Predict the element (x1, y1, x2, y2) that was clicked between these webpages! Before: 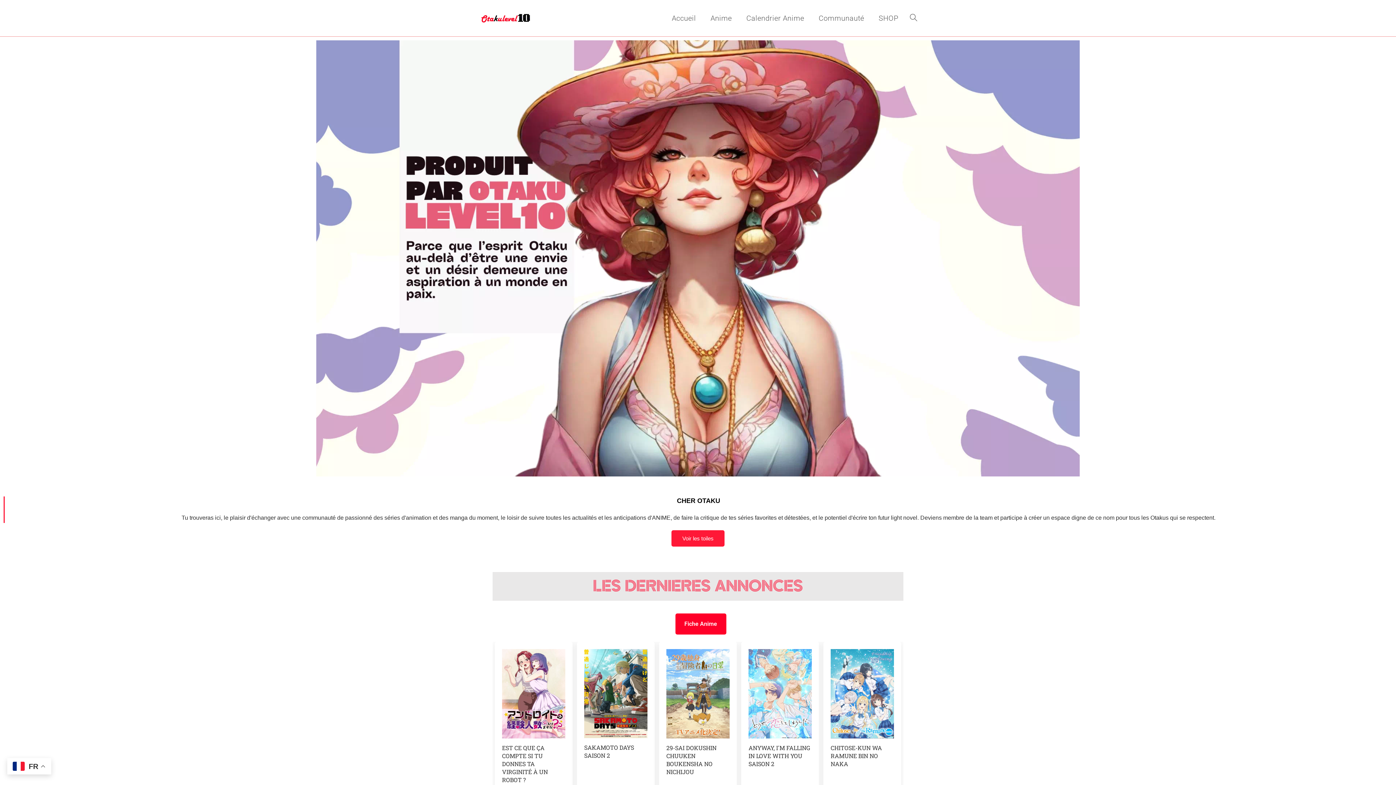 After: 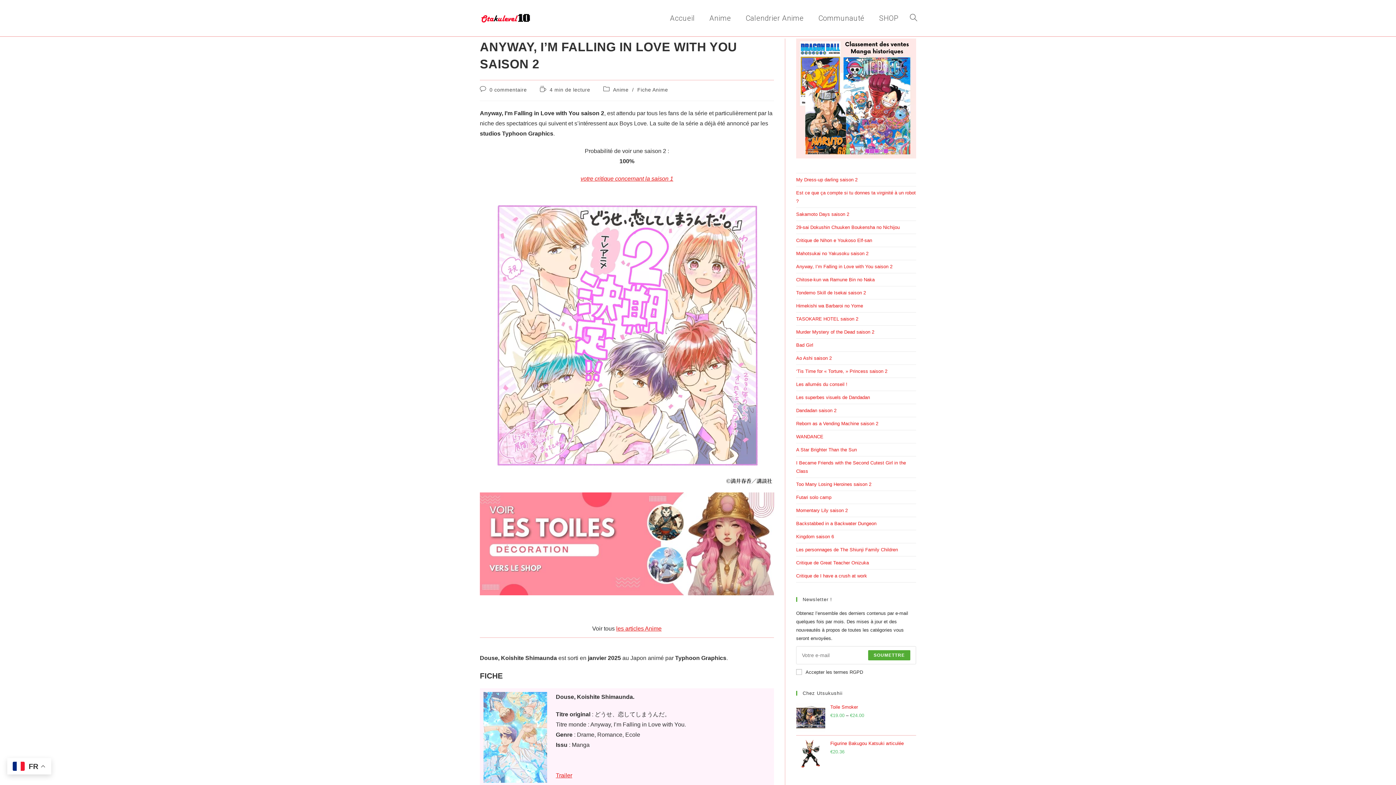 Action: bbox: (748, 649, 812, 738)